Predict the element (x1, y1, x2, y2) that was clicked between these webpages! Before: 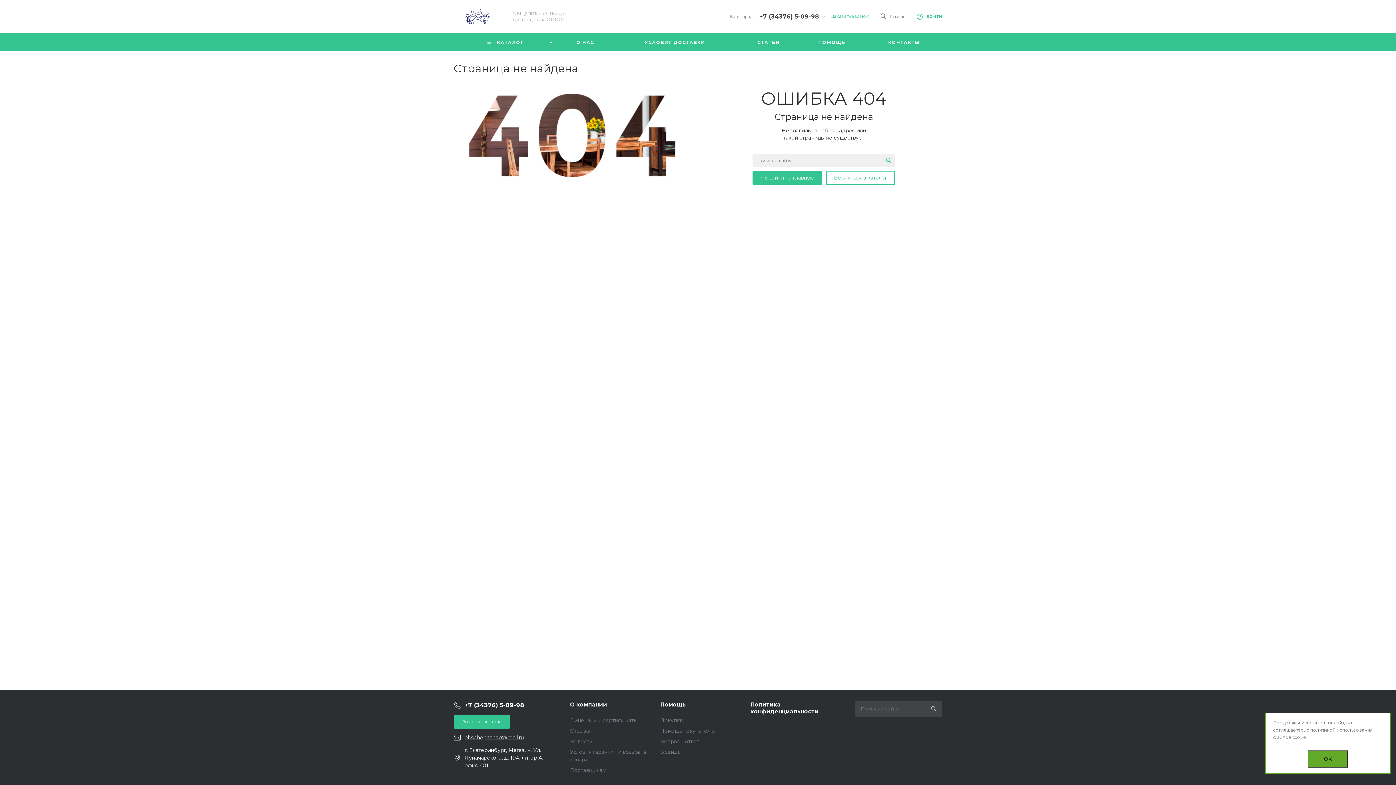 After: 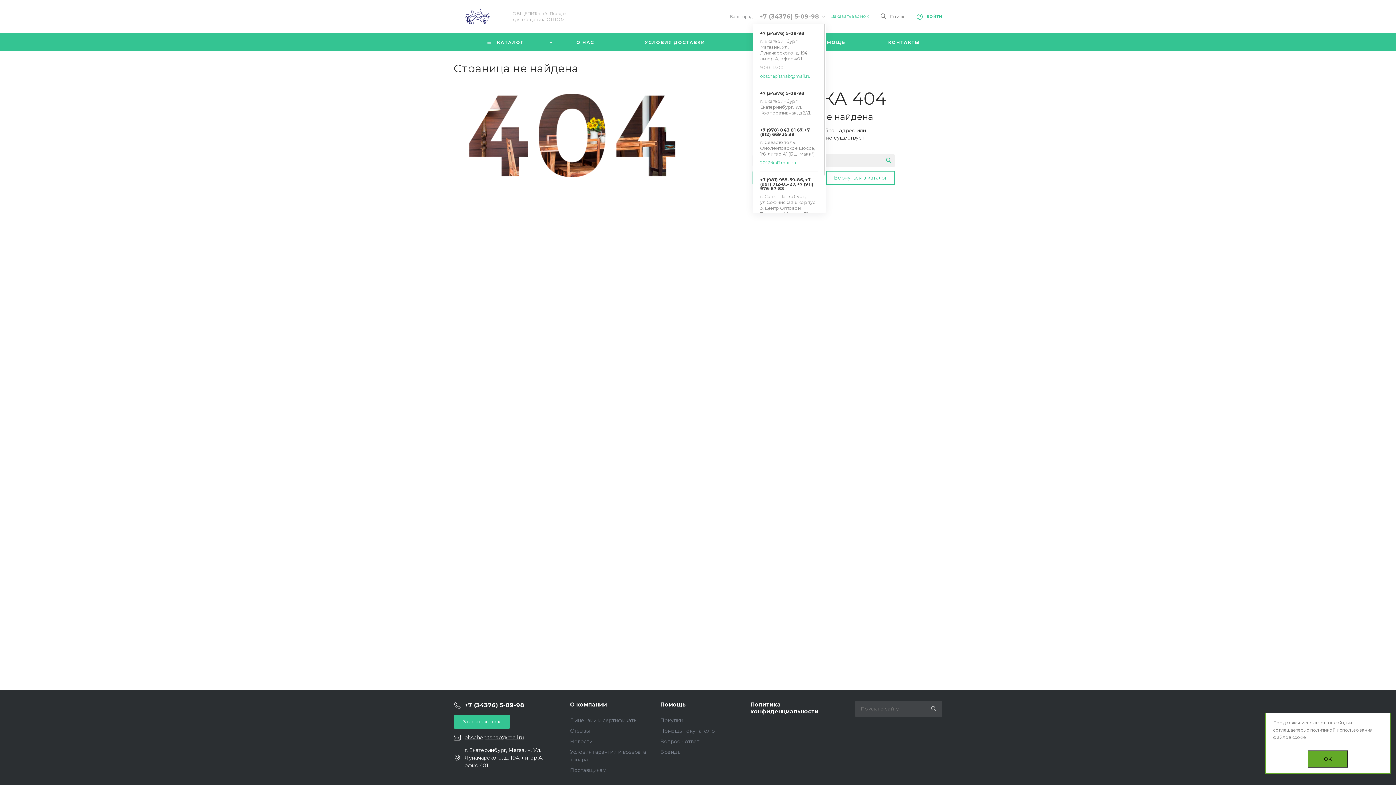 Action: label: +7 (34376) 5-09-98 bbox: (759, 12, 819, 20)